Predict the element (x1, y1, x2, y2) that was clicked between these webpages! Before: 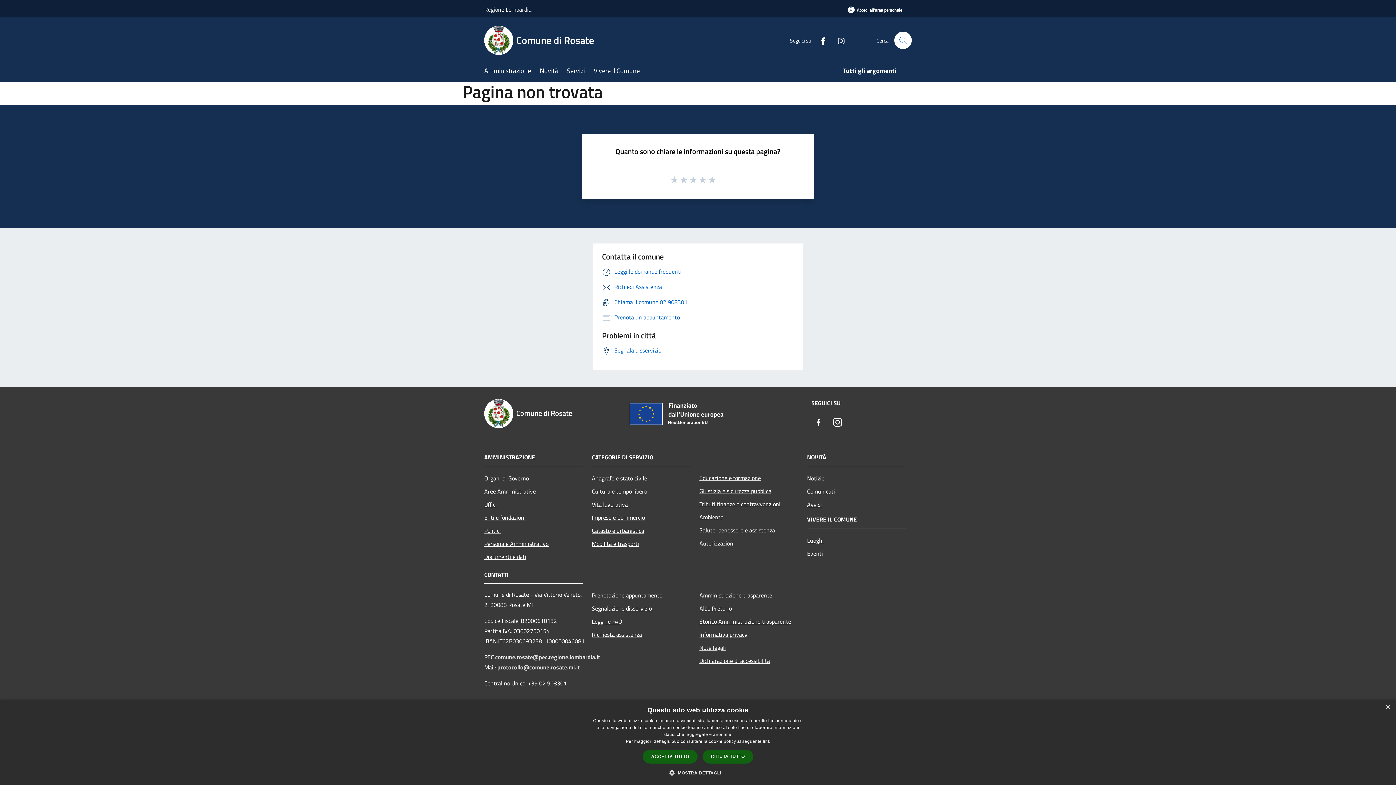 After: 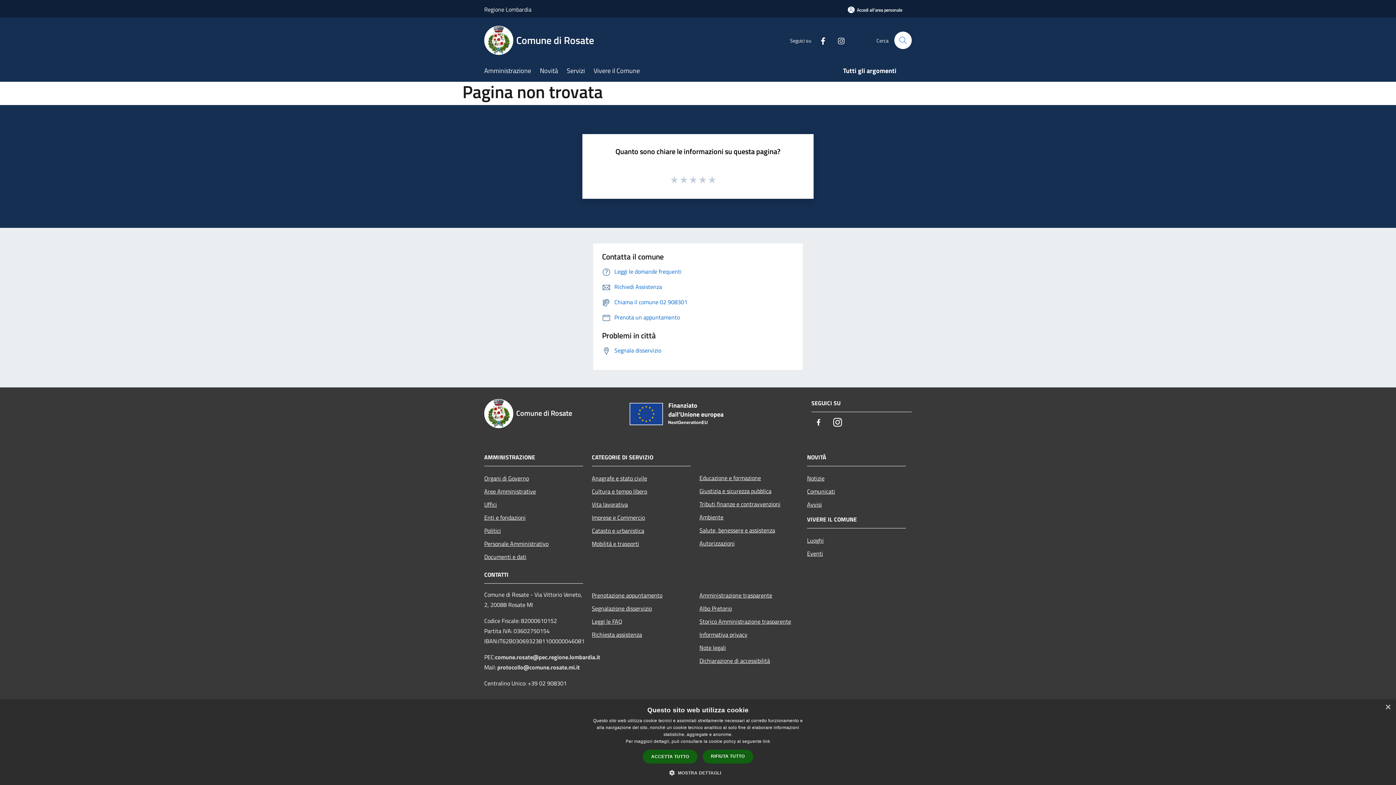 Action: label: Instagram bbox: (831, 35, 845, 45)